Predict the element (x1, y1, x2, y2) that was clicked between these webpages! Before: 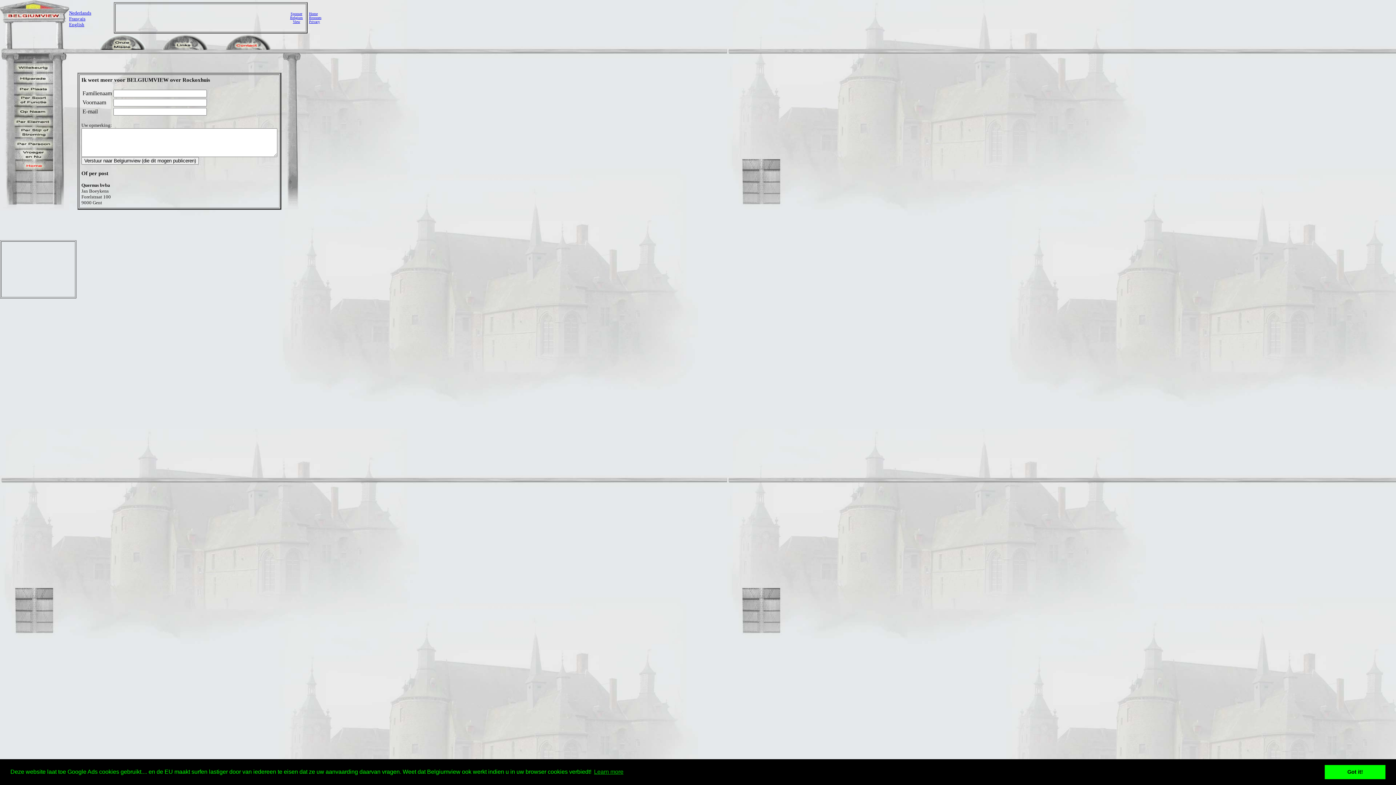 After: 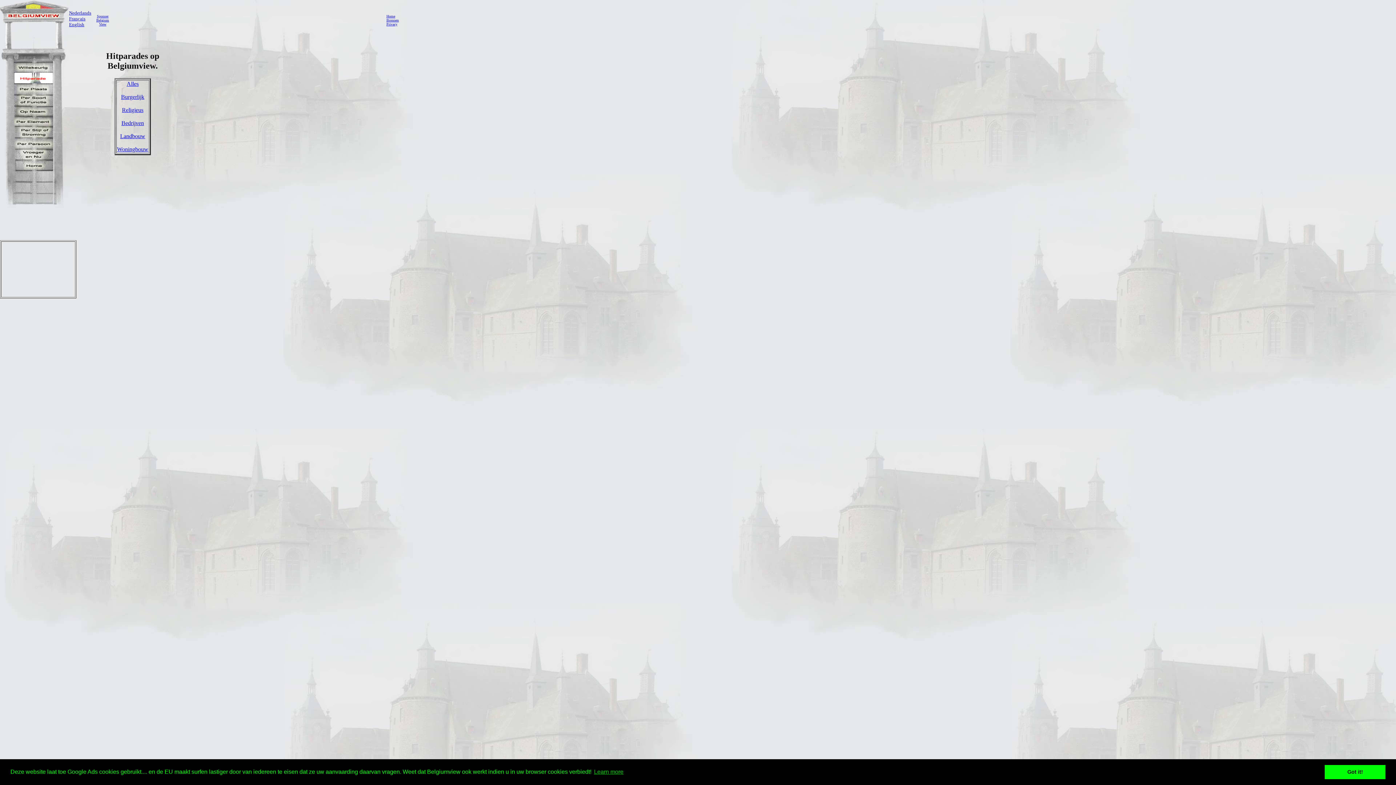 Action: bbox: (13, 78, 53, 84)